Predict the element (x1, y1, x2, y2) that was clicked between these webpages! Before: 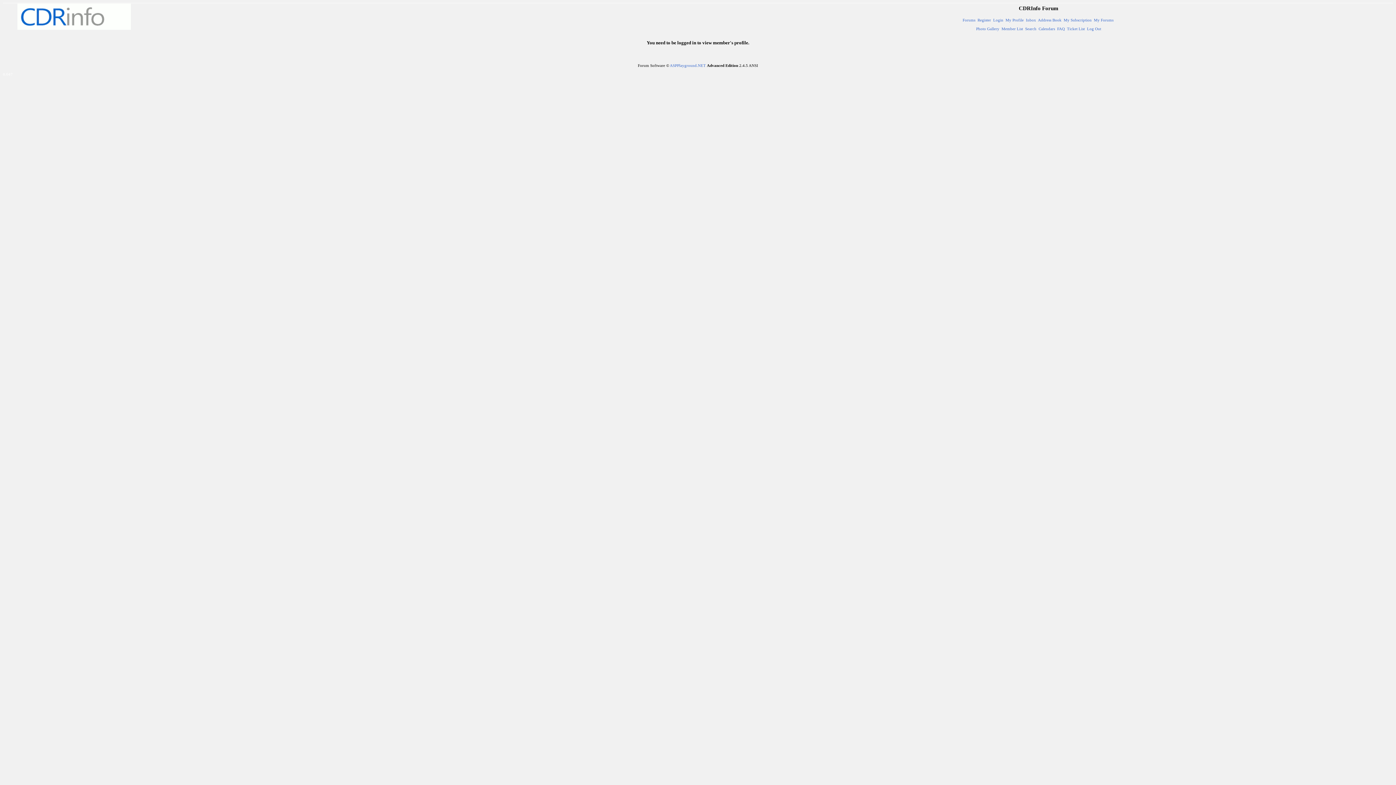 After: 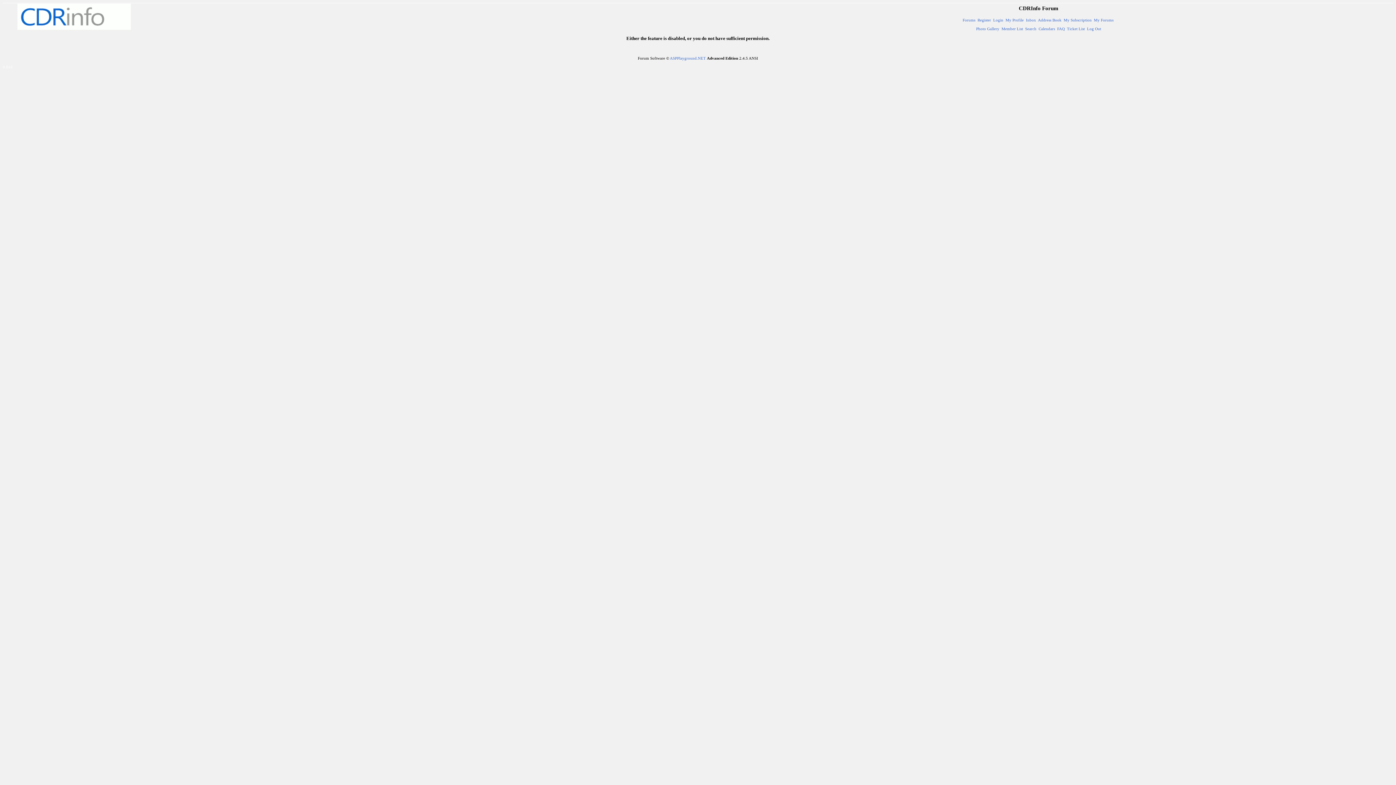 Action: label: My Forums bbox: (1094, 17, 1113, 22)